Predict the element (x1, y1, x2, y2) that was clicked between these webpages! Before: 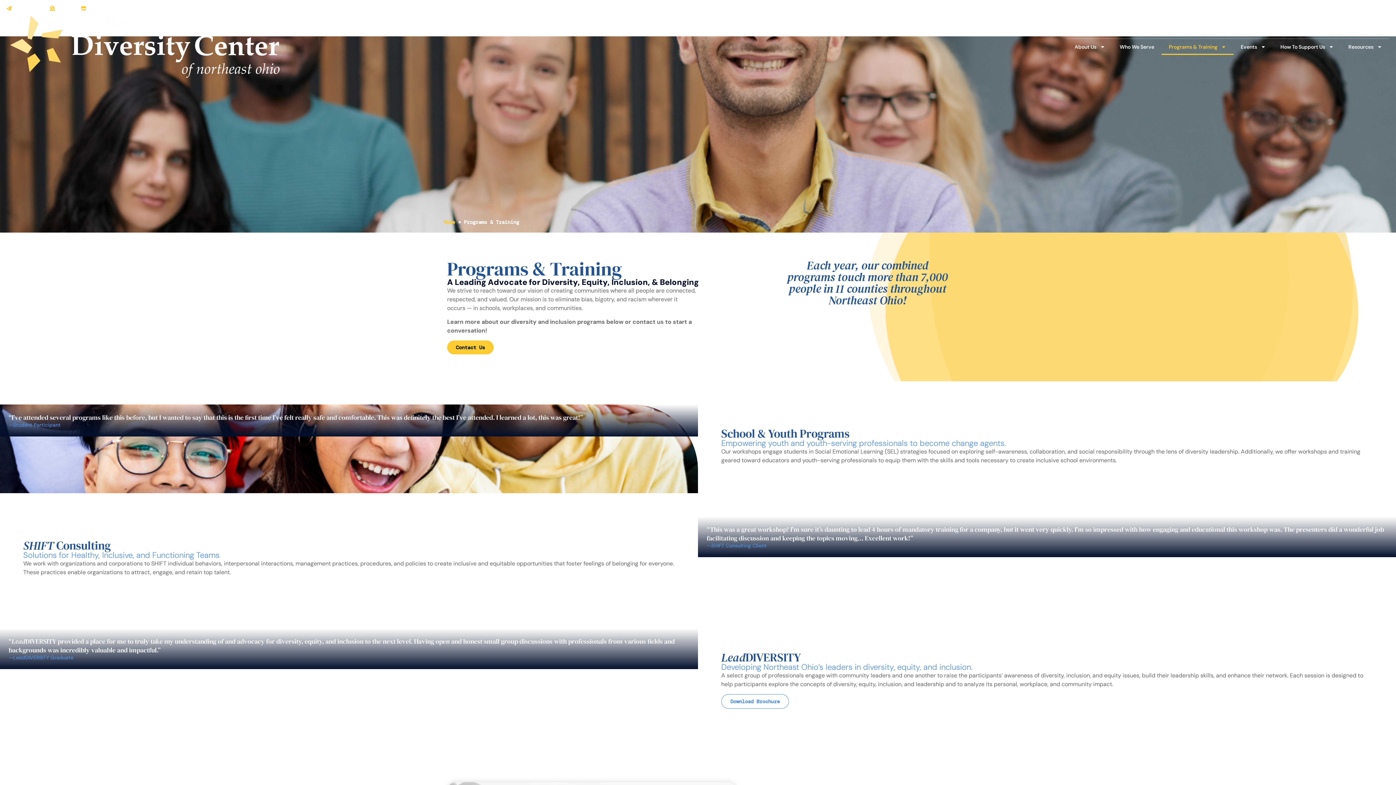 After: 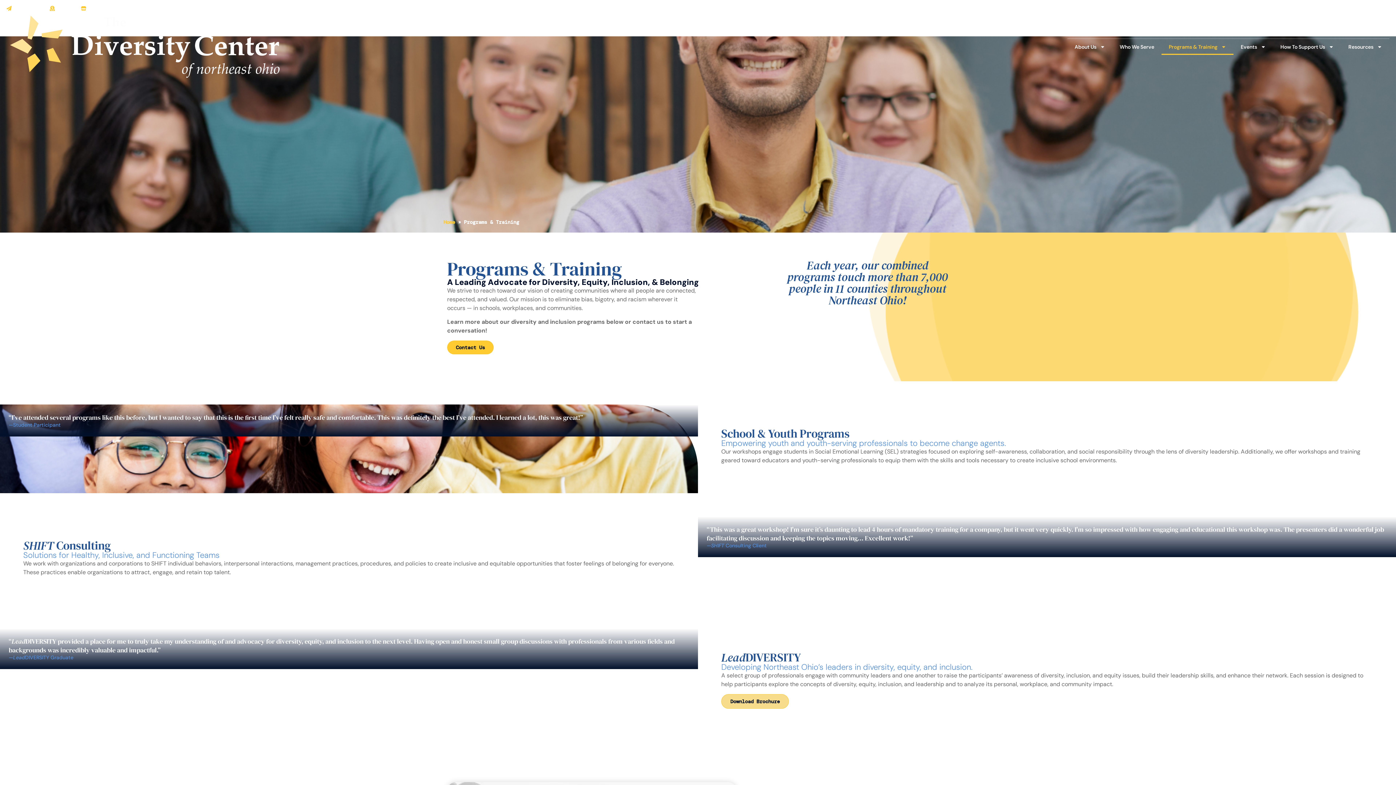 Action: label: Download Brochure bbox: (721, 694, 789, 708)